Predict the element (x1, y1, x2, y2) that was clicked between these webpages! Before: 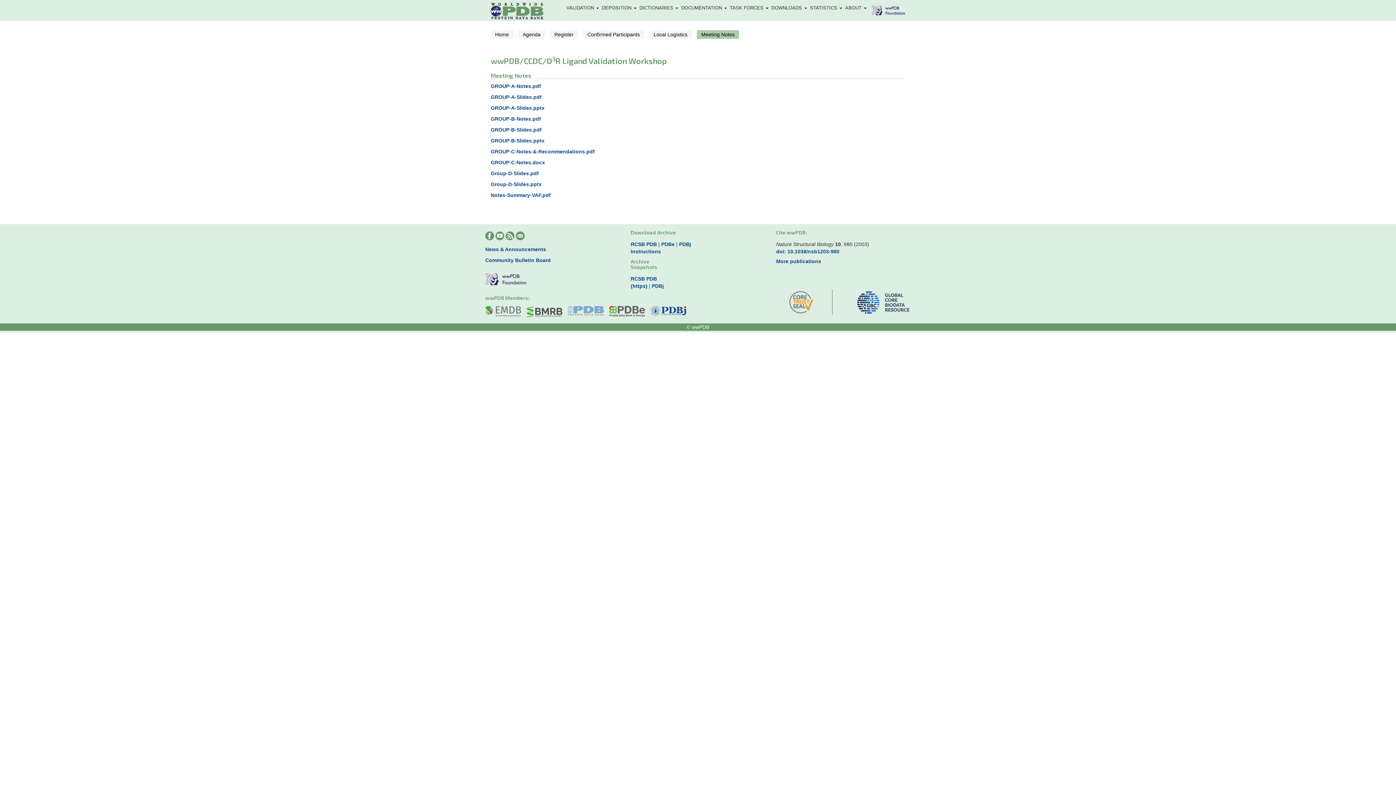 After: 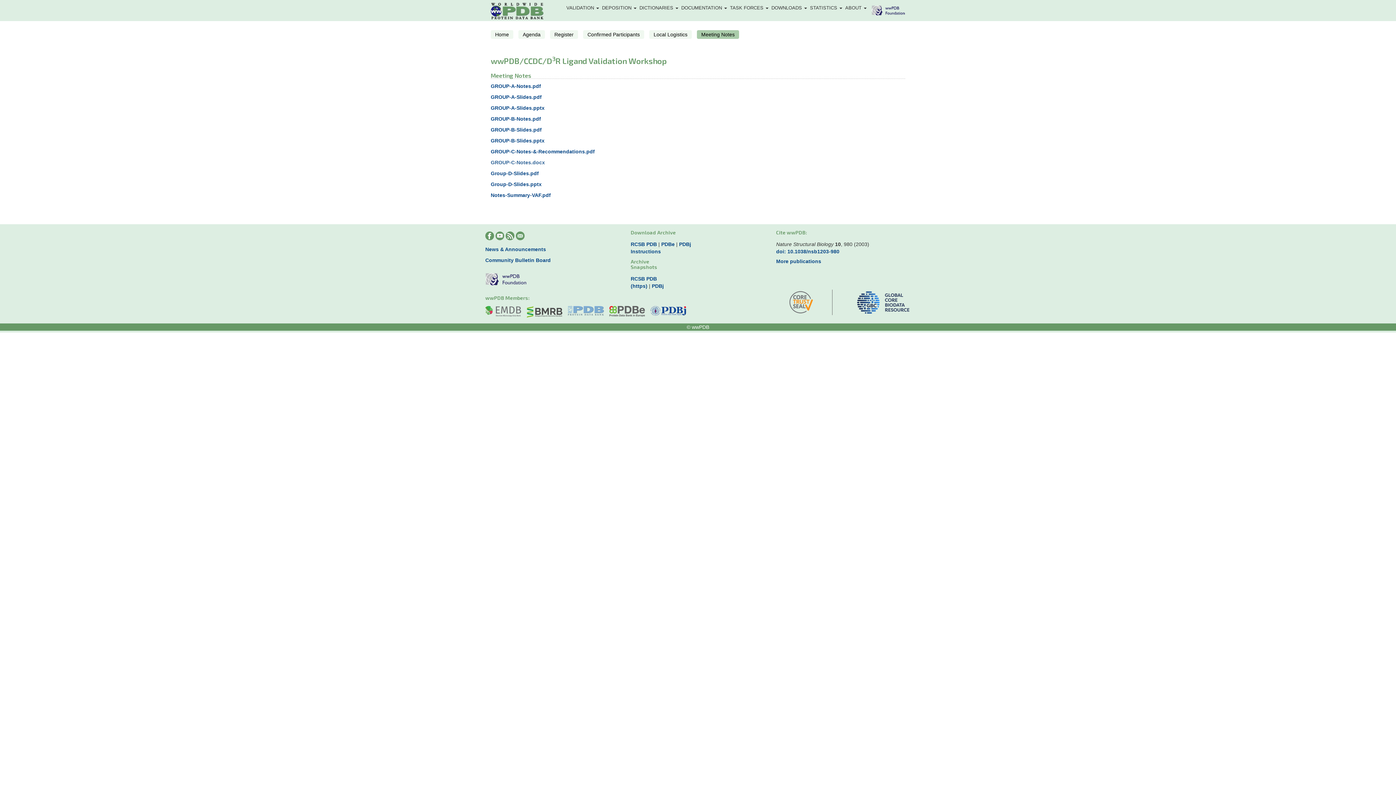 Action: bbox: (490, 159, 545, 165) label: GROUP-C-Notes.docx